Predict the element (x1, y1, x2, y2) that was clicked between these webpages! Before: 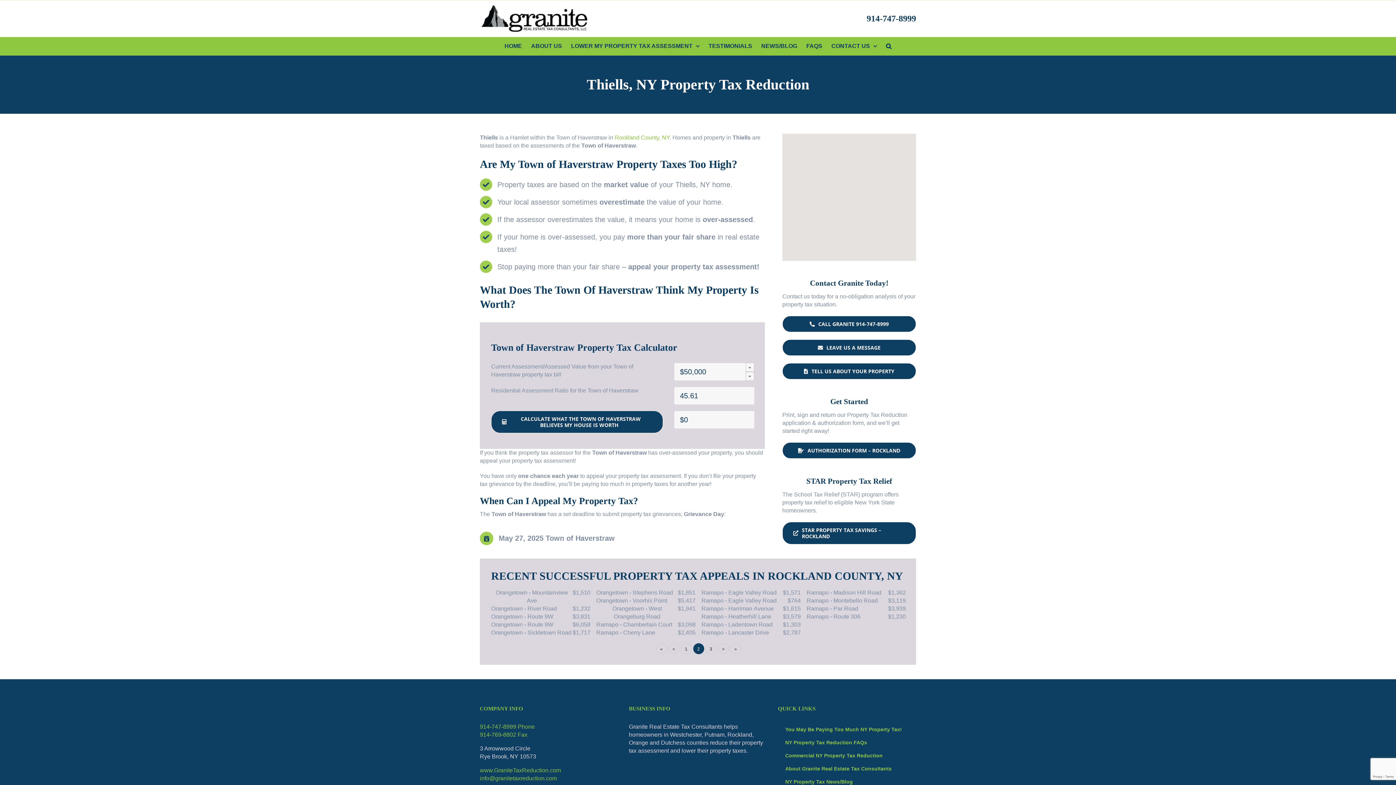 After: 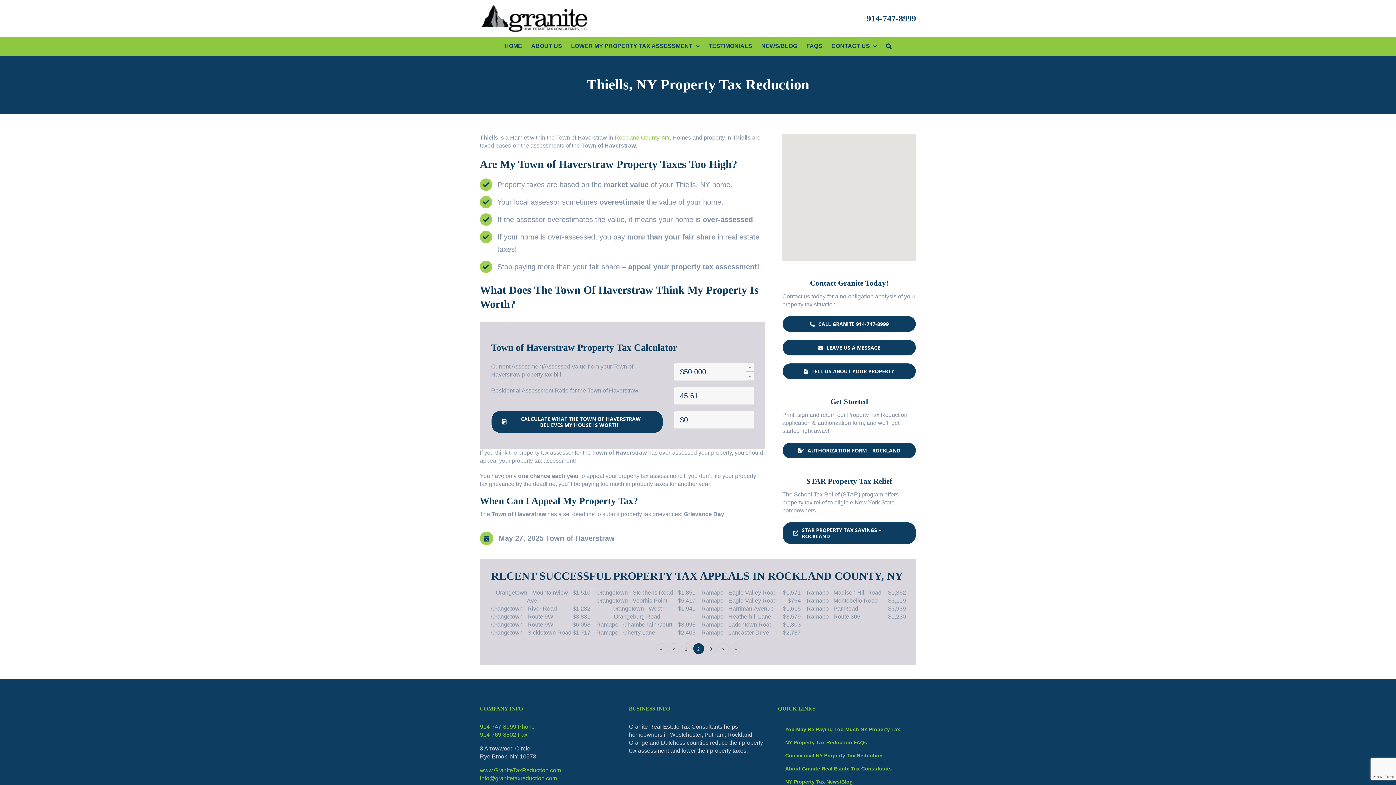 Action: bbox: (693, 643, 704, 654) label: 2